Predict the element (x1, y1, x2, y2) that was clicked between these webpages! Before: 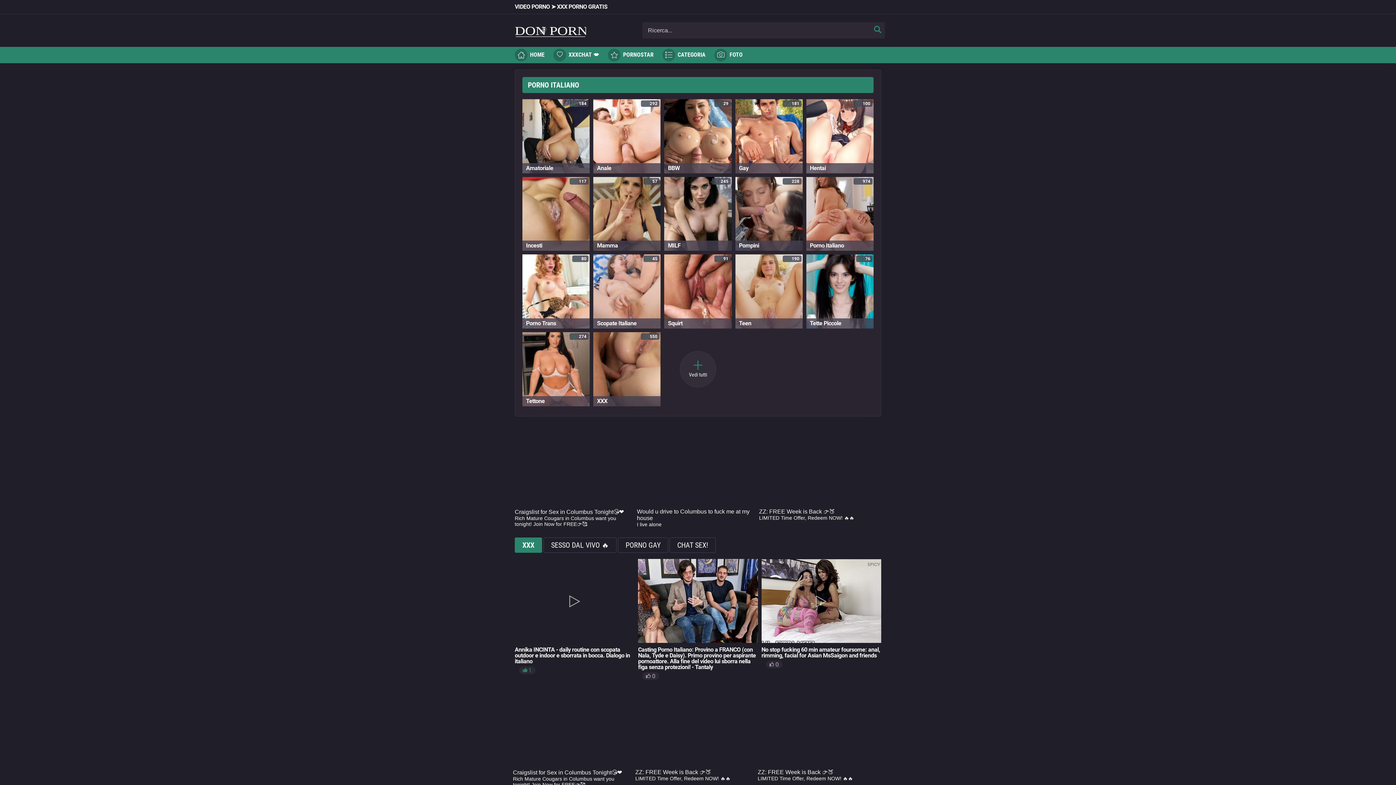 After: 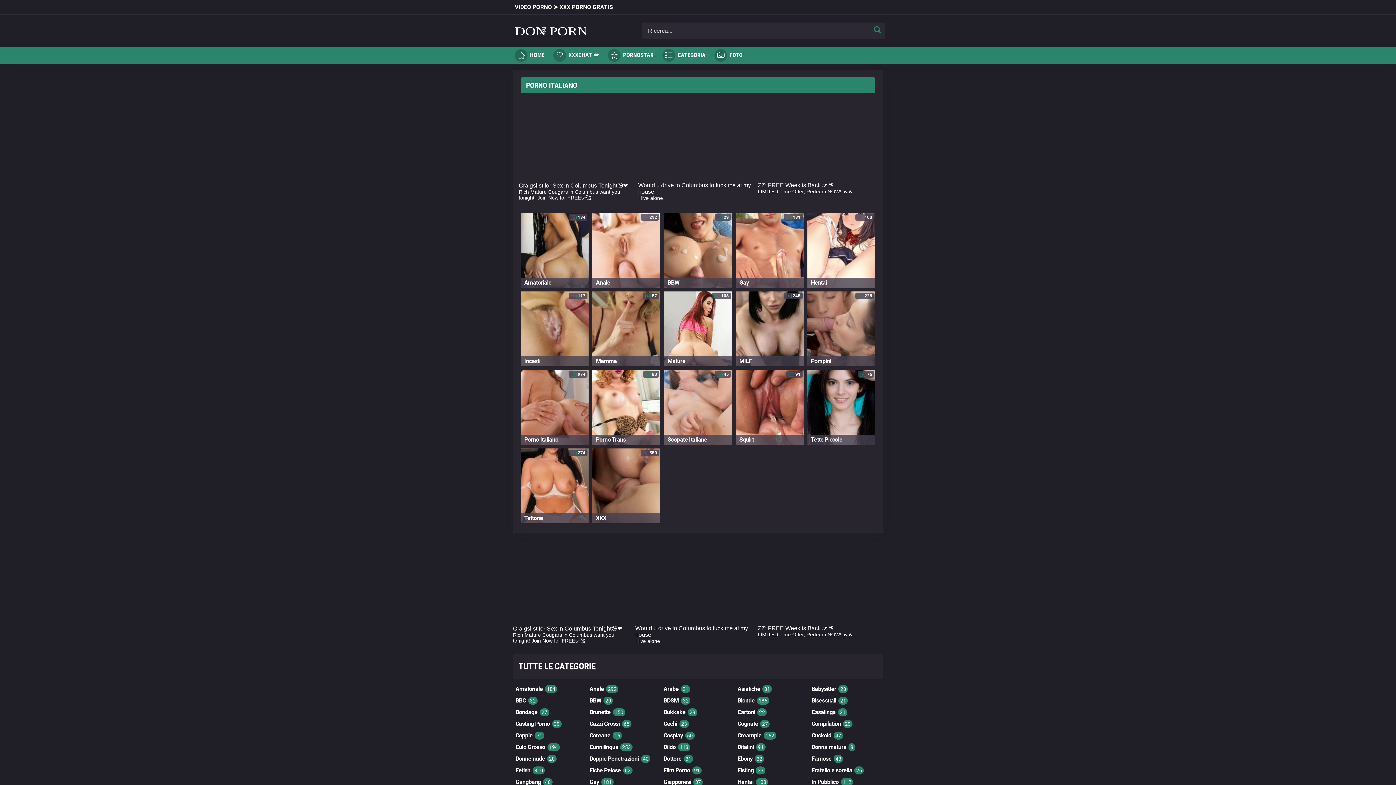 Action: label: +
Vedi tutti bbox: (679, 351, 716, 387)